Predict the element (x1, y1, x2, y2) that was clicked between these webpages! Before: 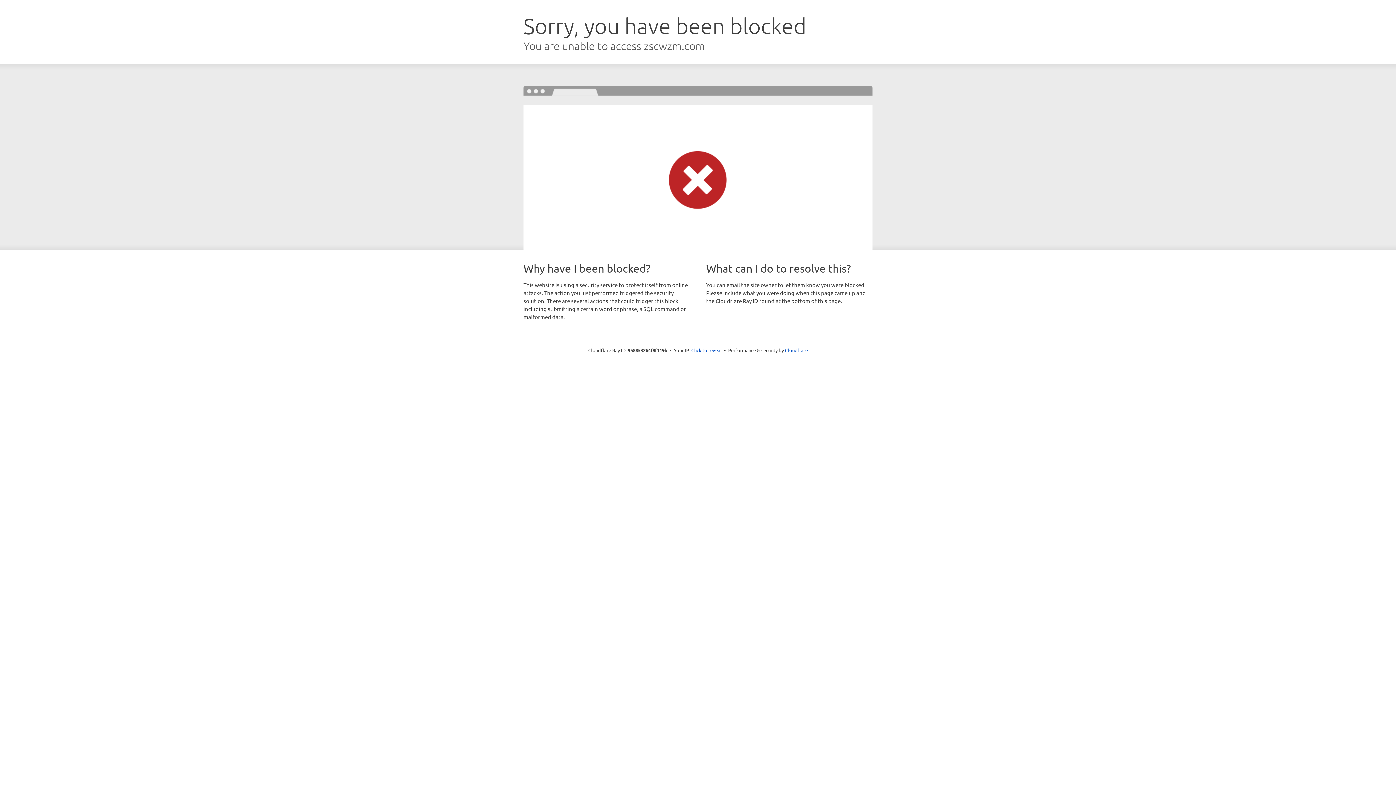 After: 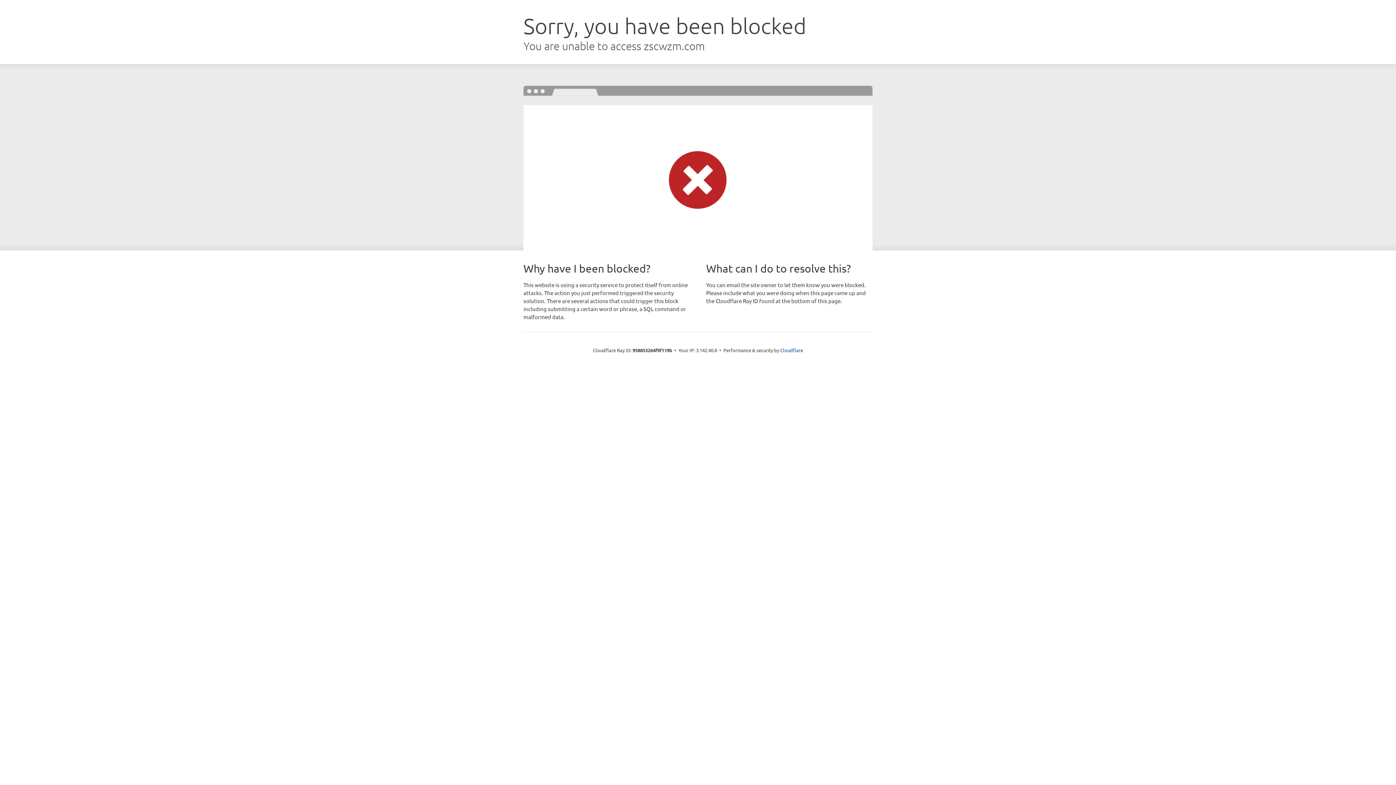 Action: bbox: (691, 346, 722, 353) label: Click to reveal